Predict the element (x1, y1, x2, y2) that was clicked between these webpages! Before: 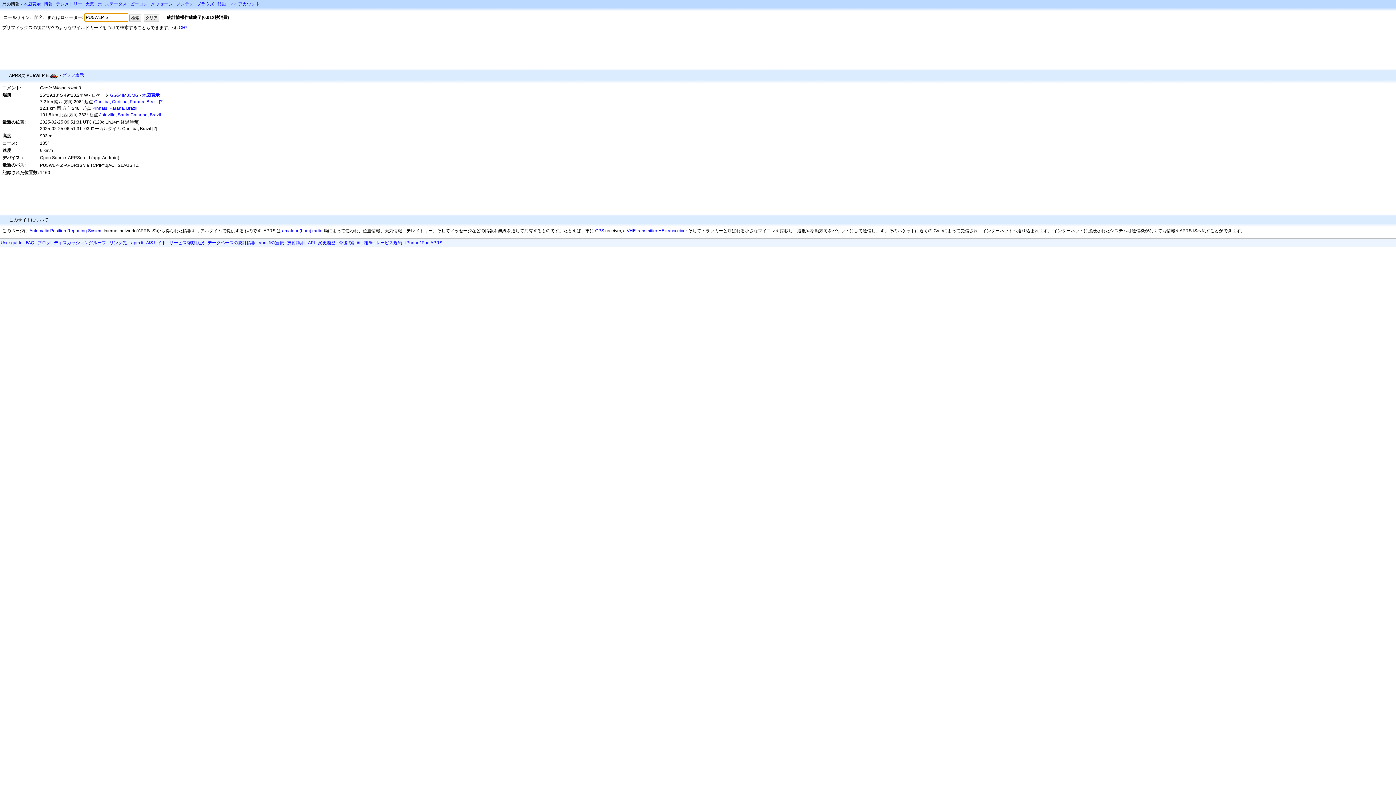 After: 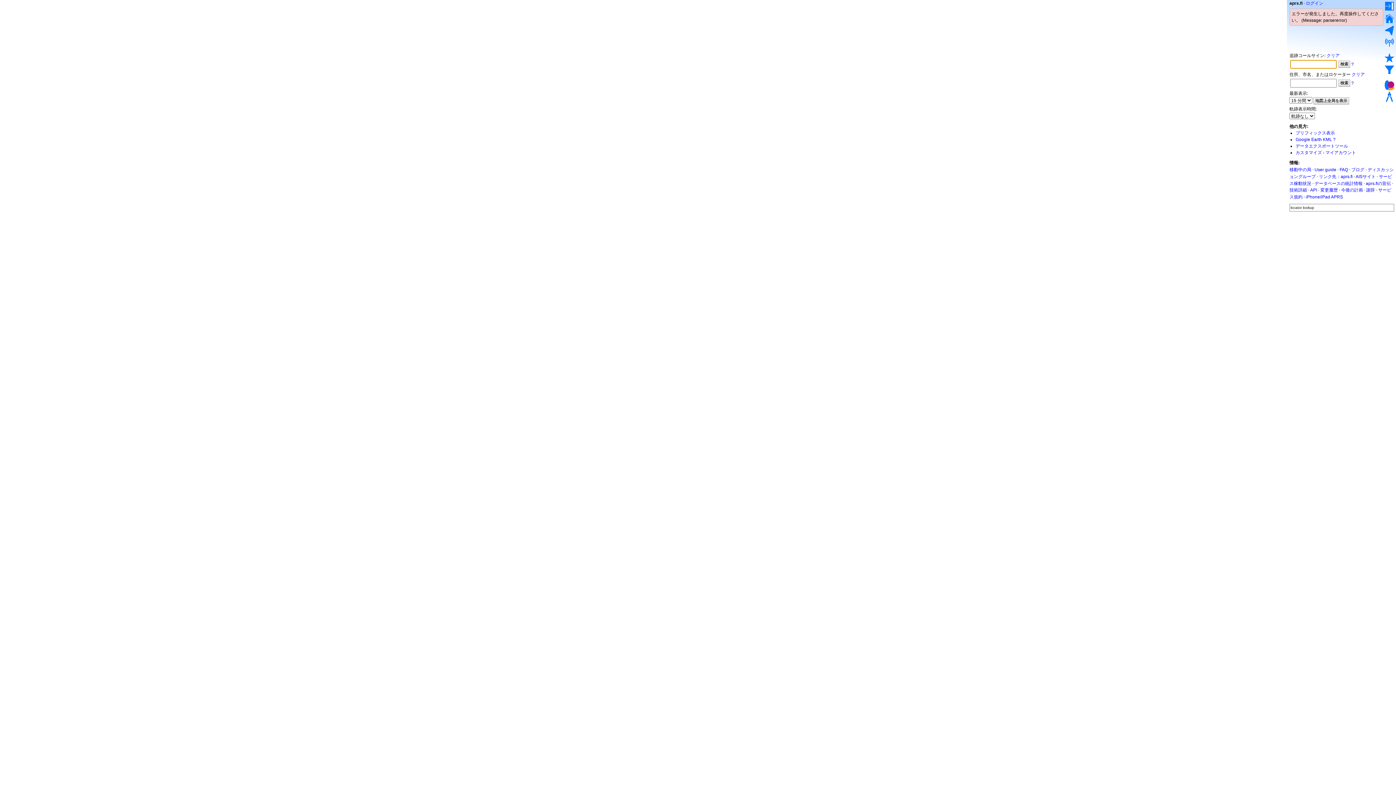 Action: label: GG54IM33MG bbox: (110, 92, 138, 97)